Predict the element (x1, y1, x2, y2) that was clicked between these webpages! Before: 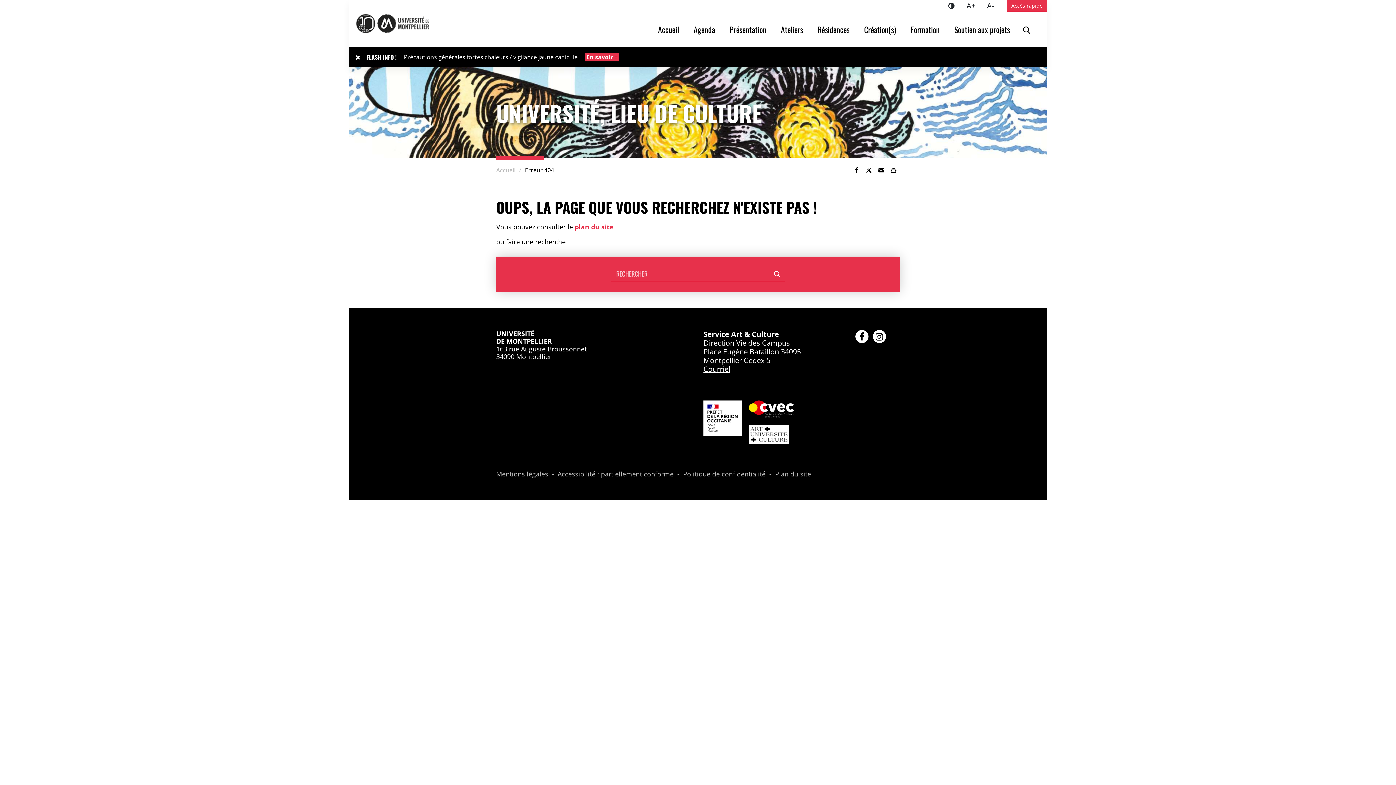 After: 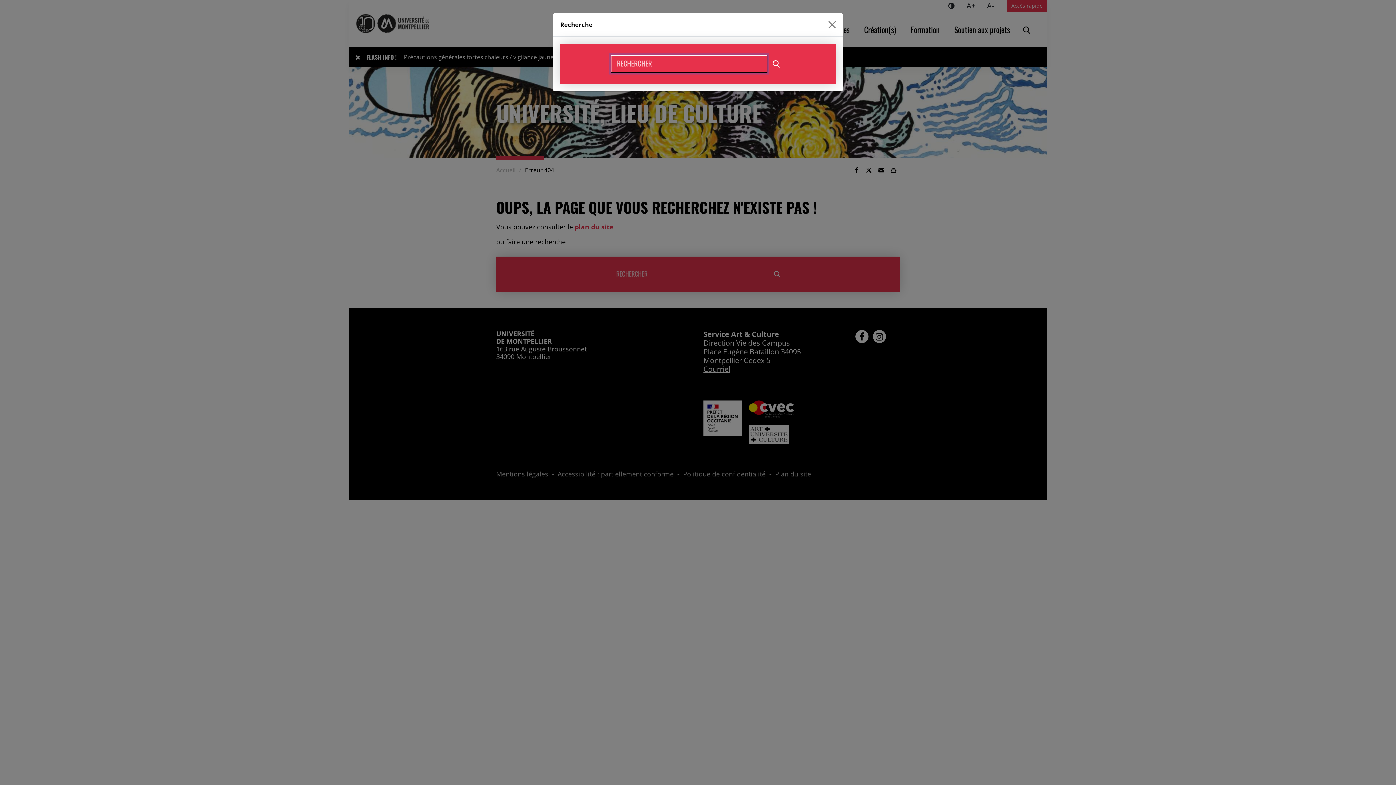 Action: label: Rechercher bbox: (1021, 24, 1032, 34)